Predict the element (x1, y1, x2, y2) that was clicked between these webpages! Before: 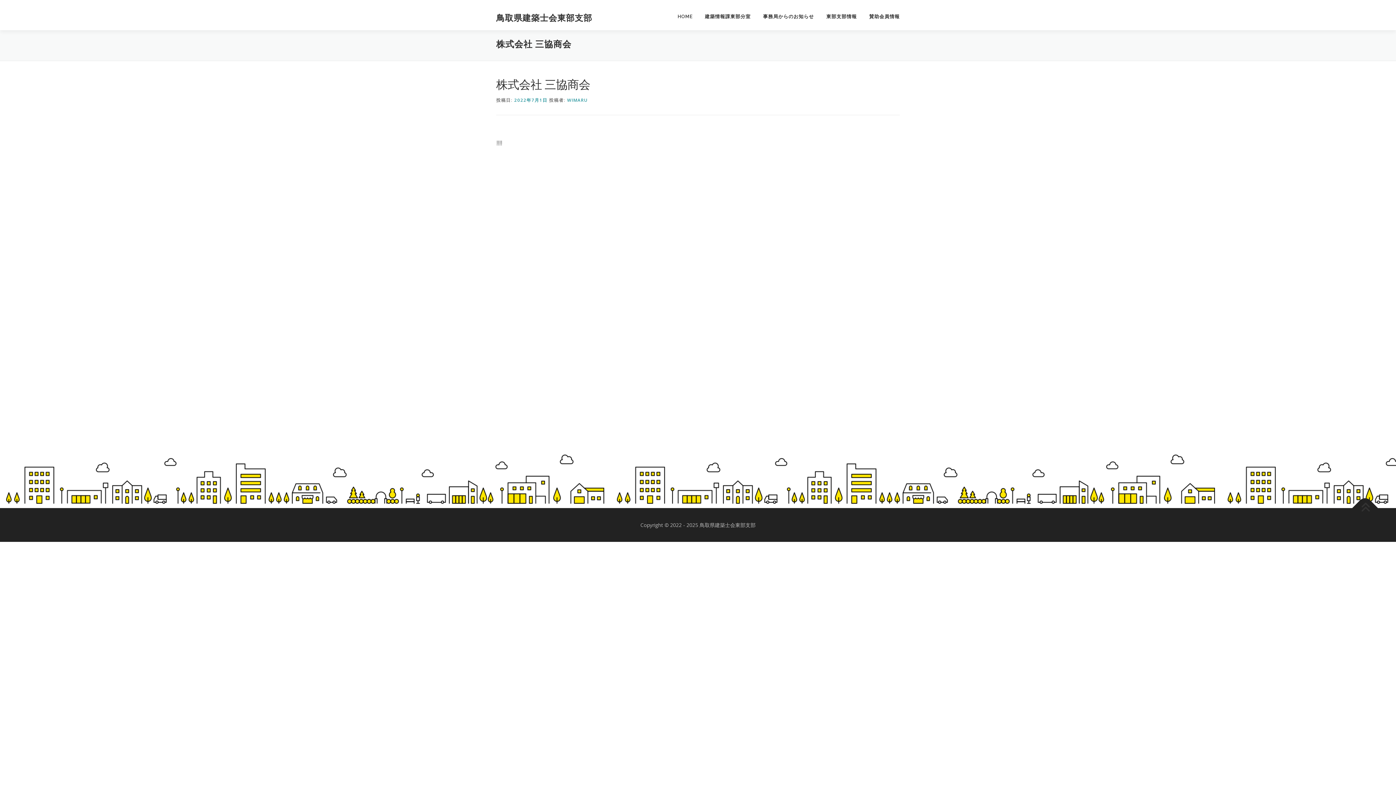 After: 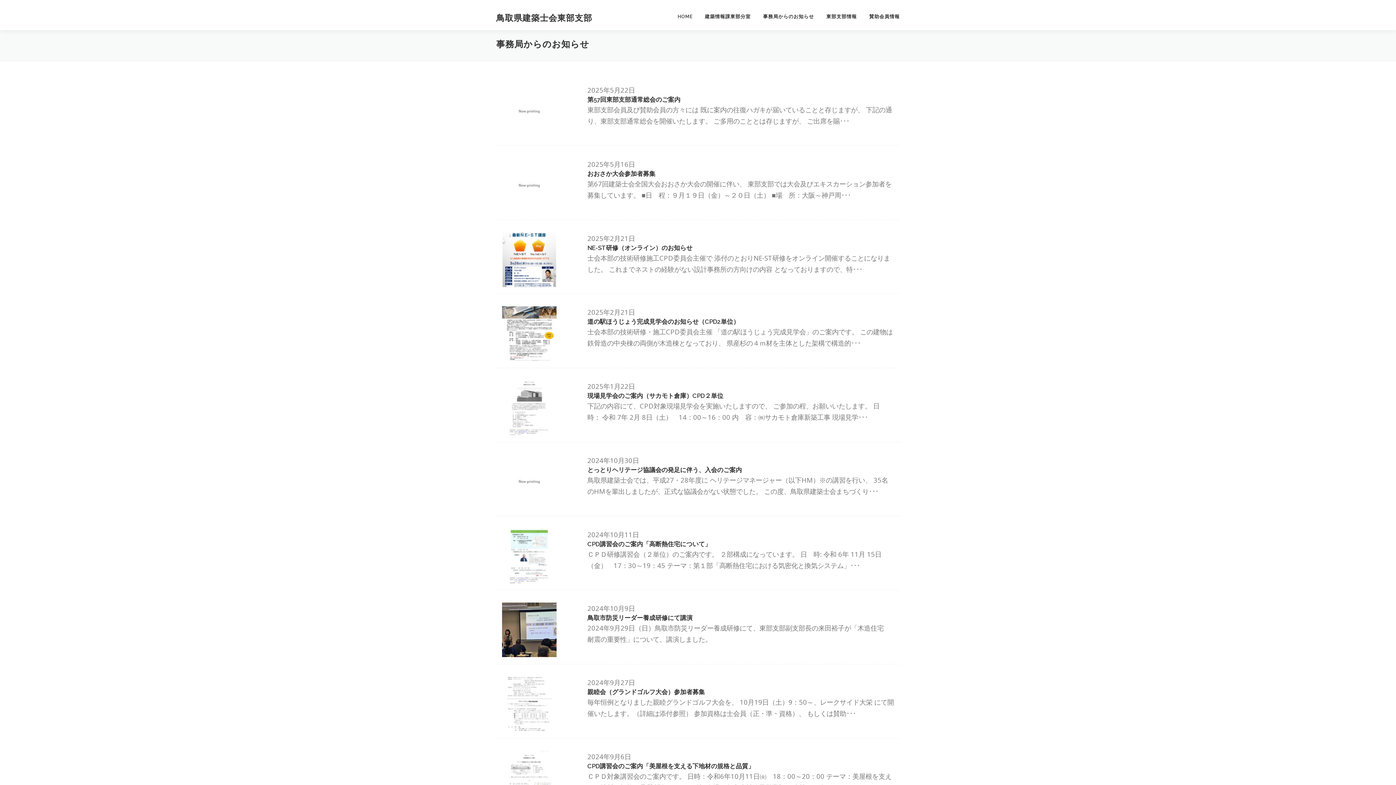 Action: label: 事務局からのお知らせ bbox: (757, 2, 820, 30)